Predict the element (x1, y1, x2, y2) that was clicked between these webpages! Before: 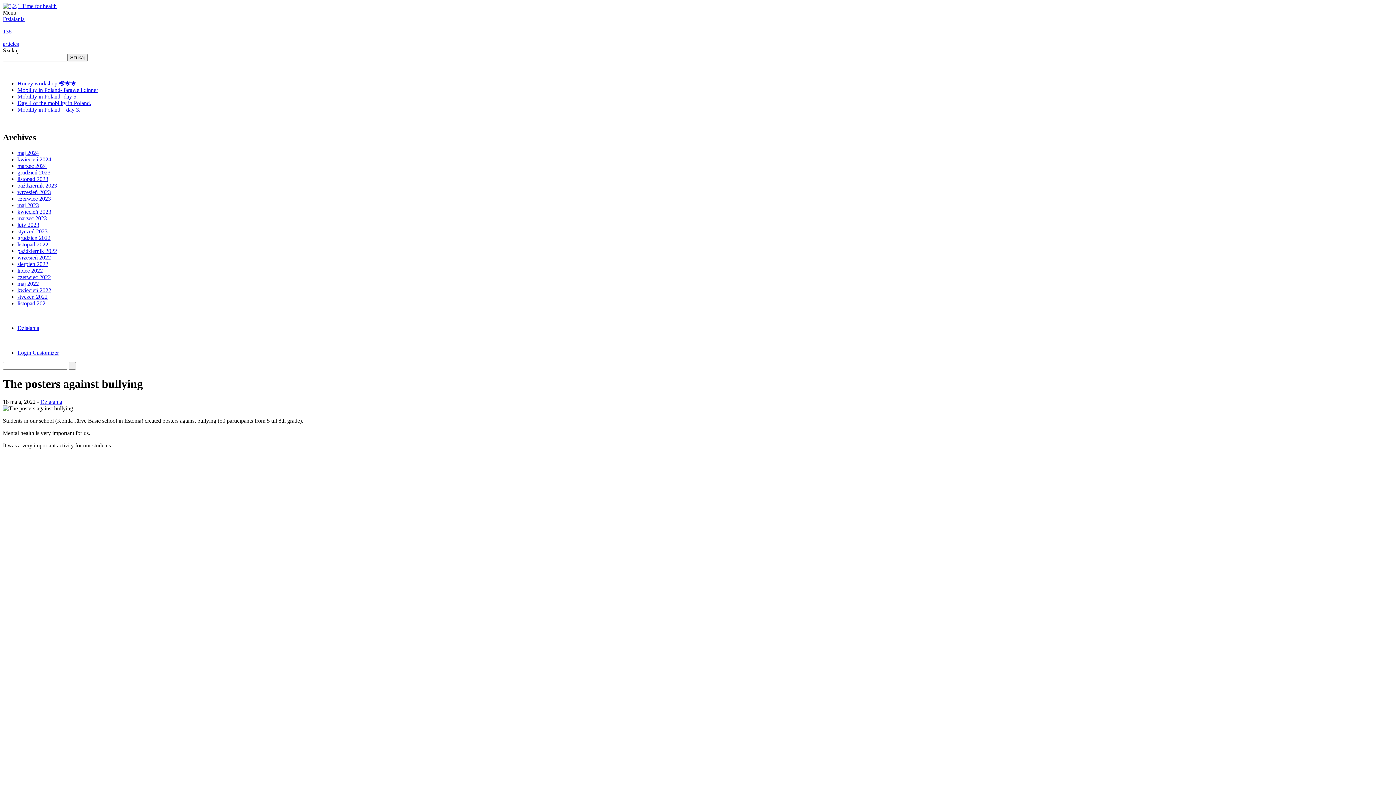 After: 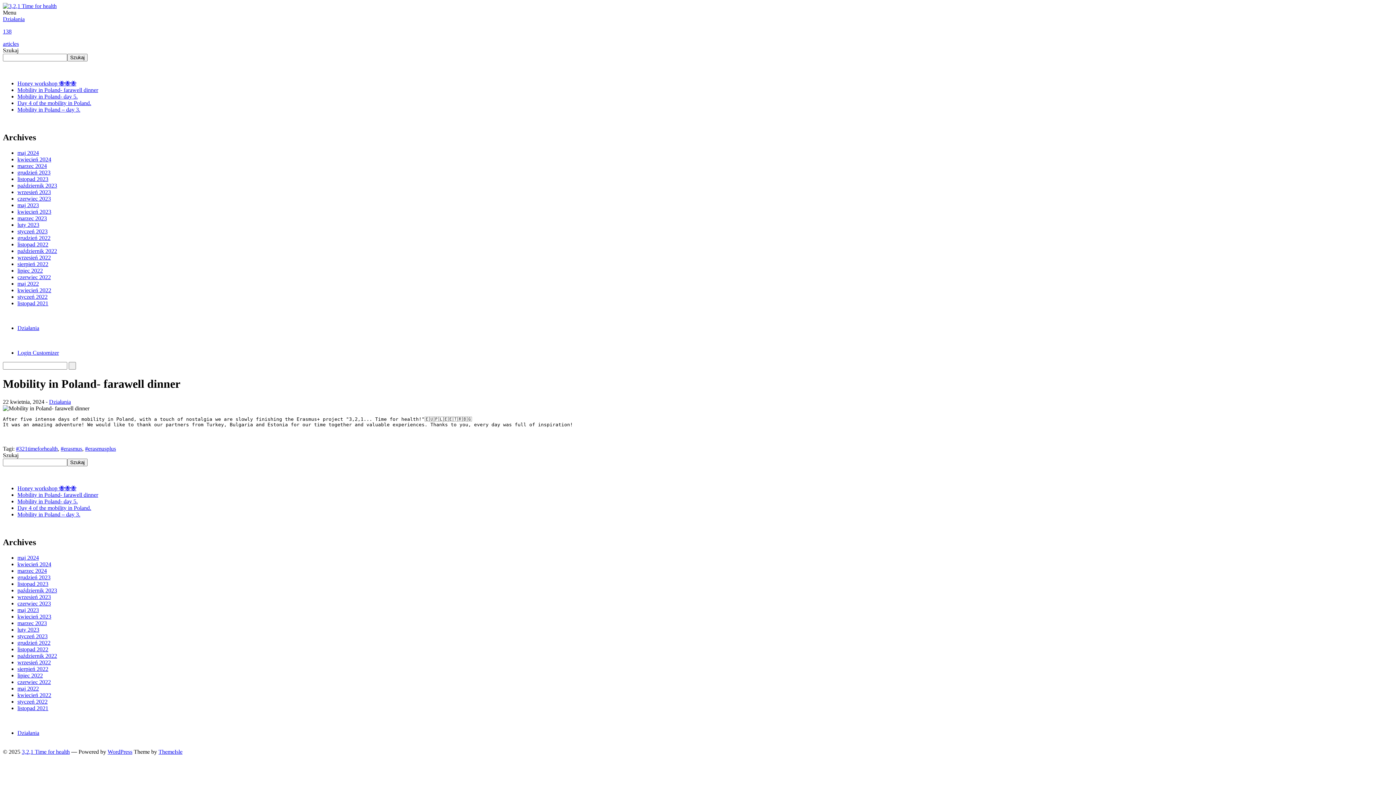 Action: bbox: (17, 86, 98, 93) label: Mobility in Poland- farawell dinner